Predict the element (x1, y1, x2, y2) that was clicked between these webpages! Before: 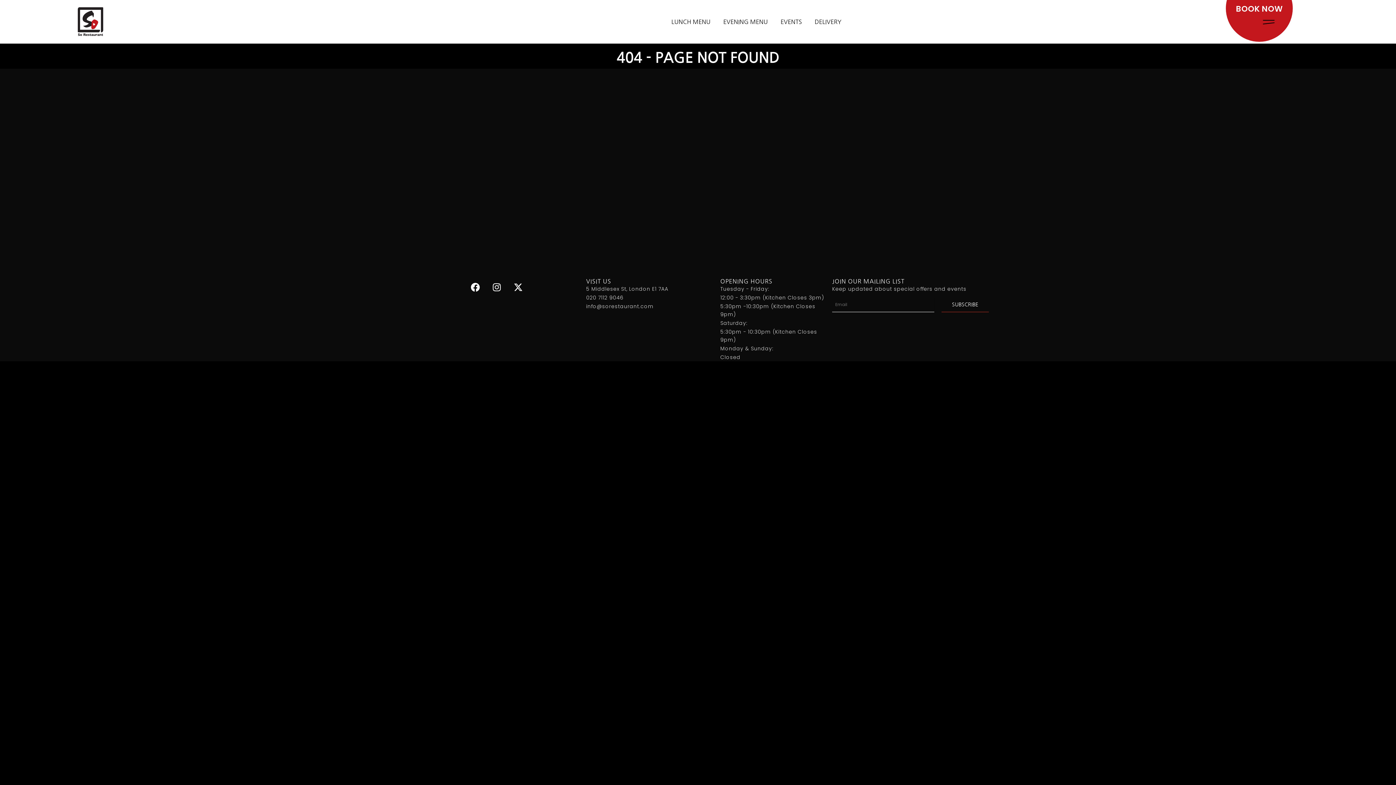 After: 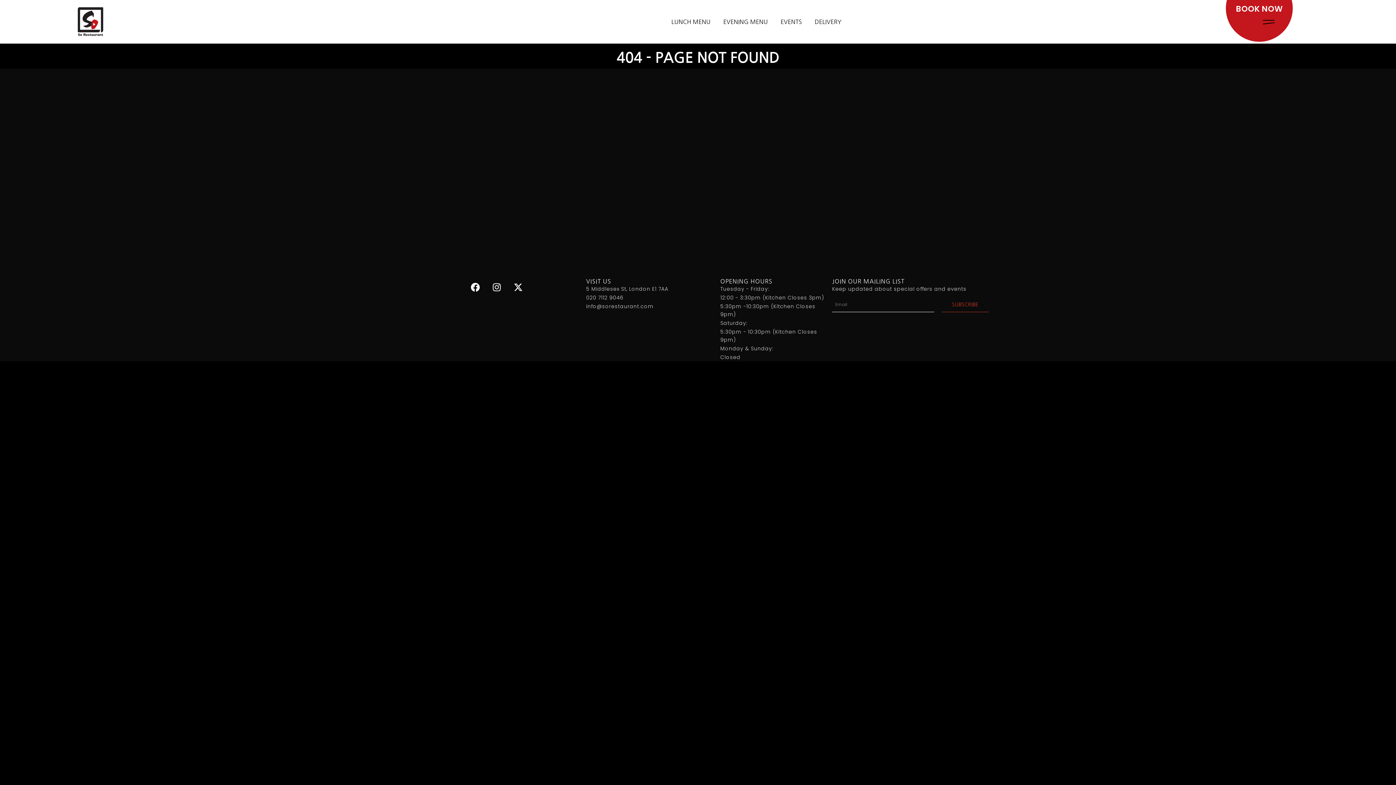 Action: label: SUBSCRIBE bbox: (941, 297, 989, 312)